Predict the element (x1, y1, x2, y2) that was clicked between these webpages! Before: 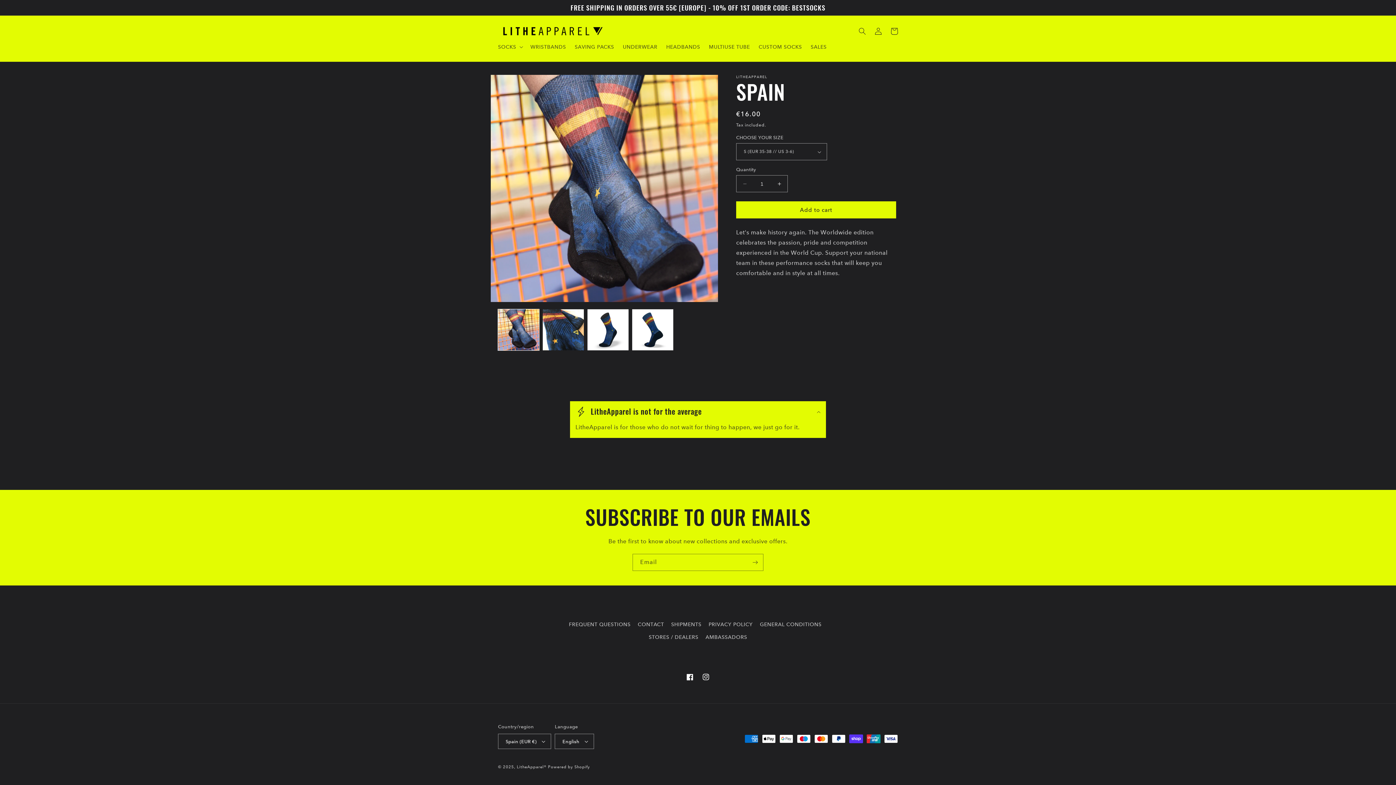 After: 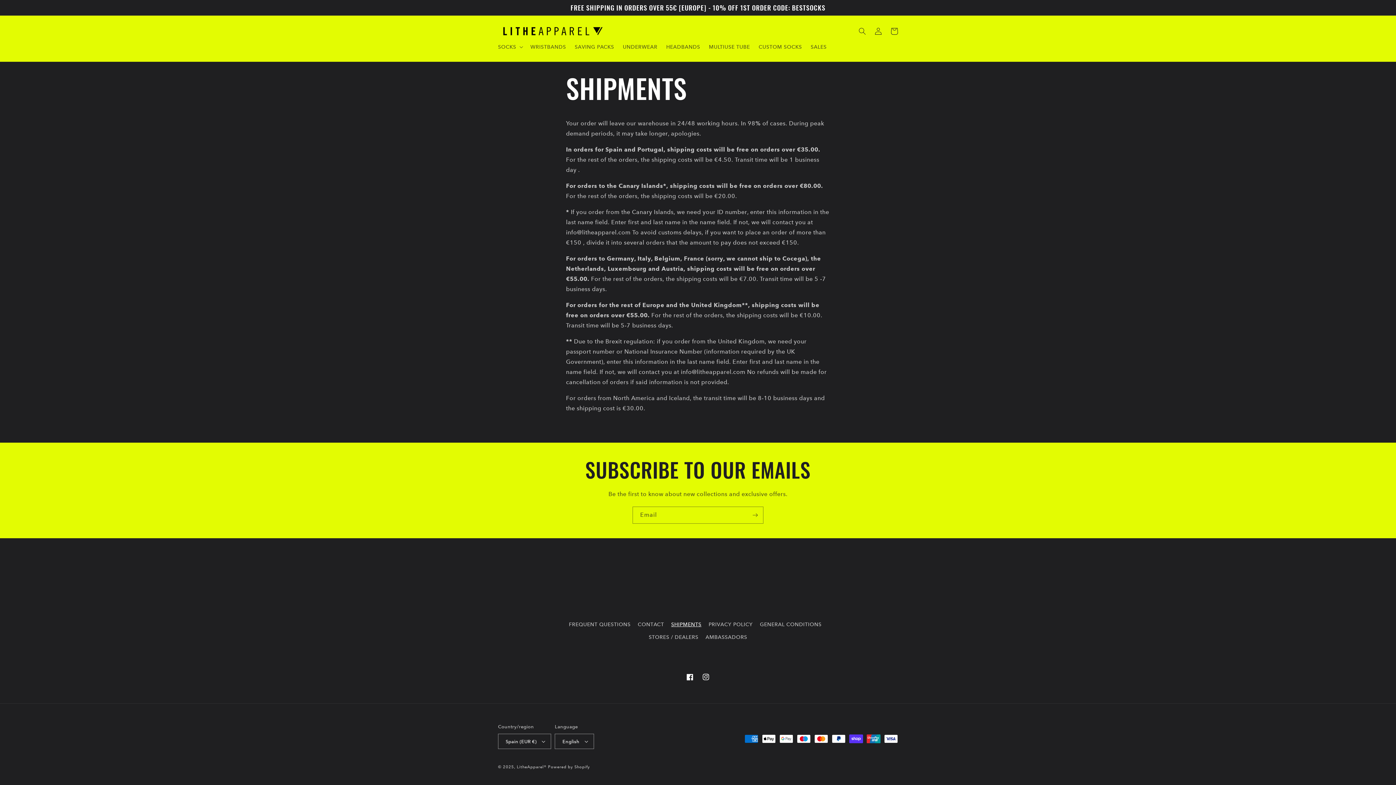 Action: label: SHIPMENTS bbox: (671, 618, 701, 631)